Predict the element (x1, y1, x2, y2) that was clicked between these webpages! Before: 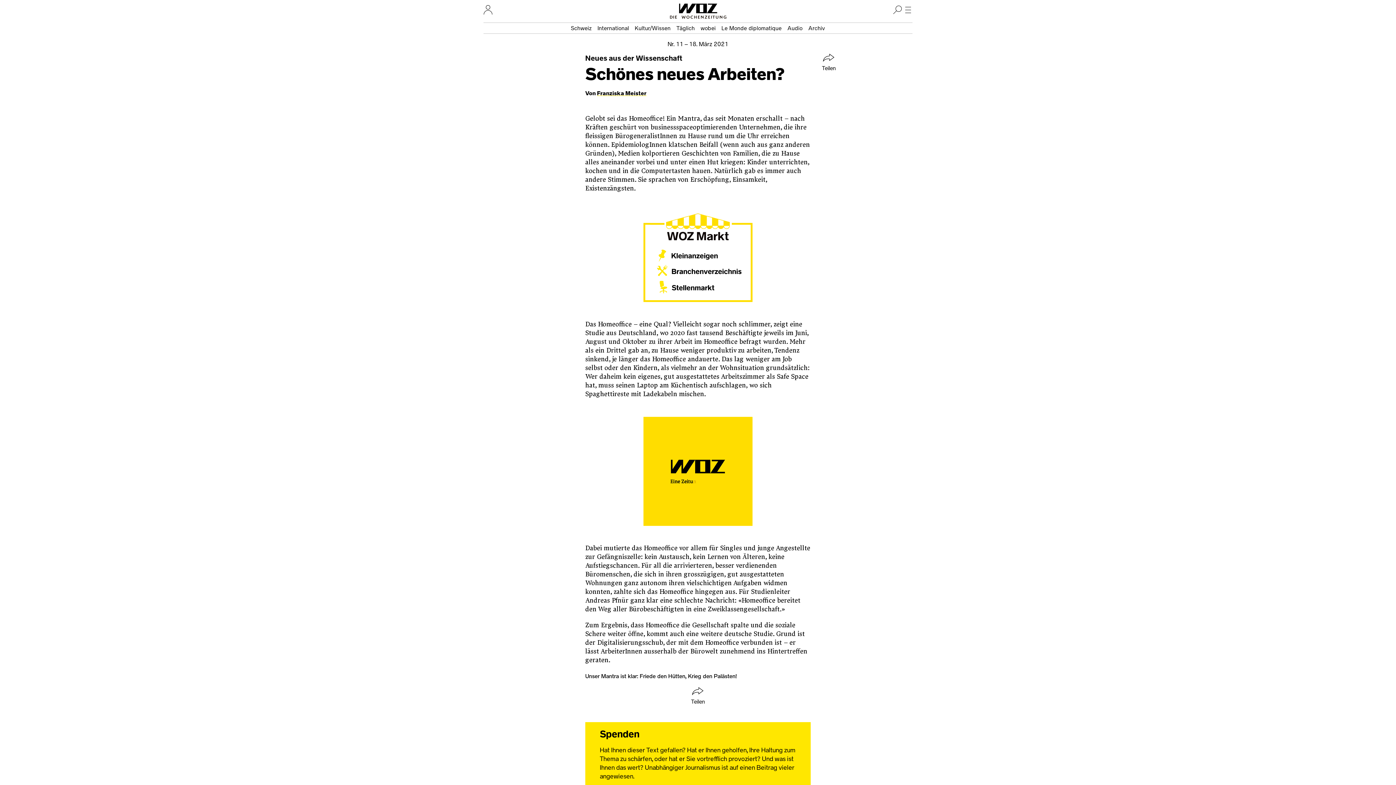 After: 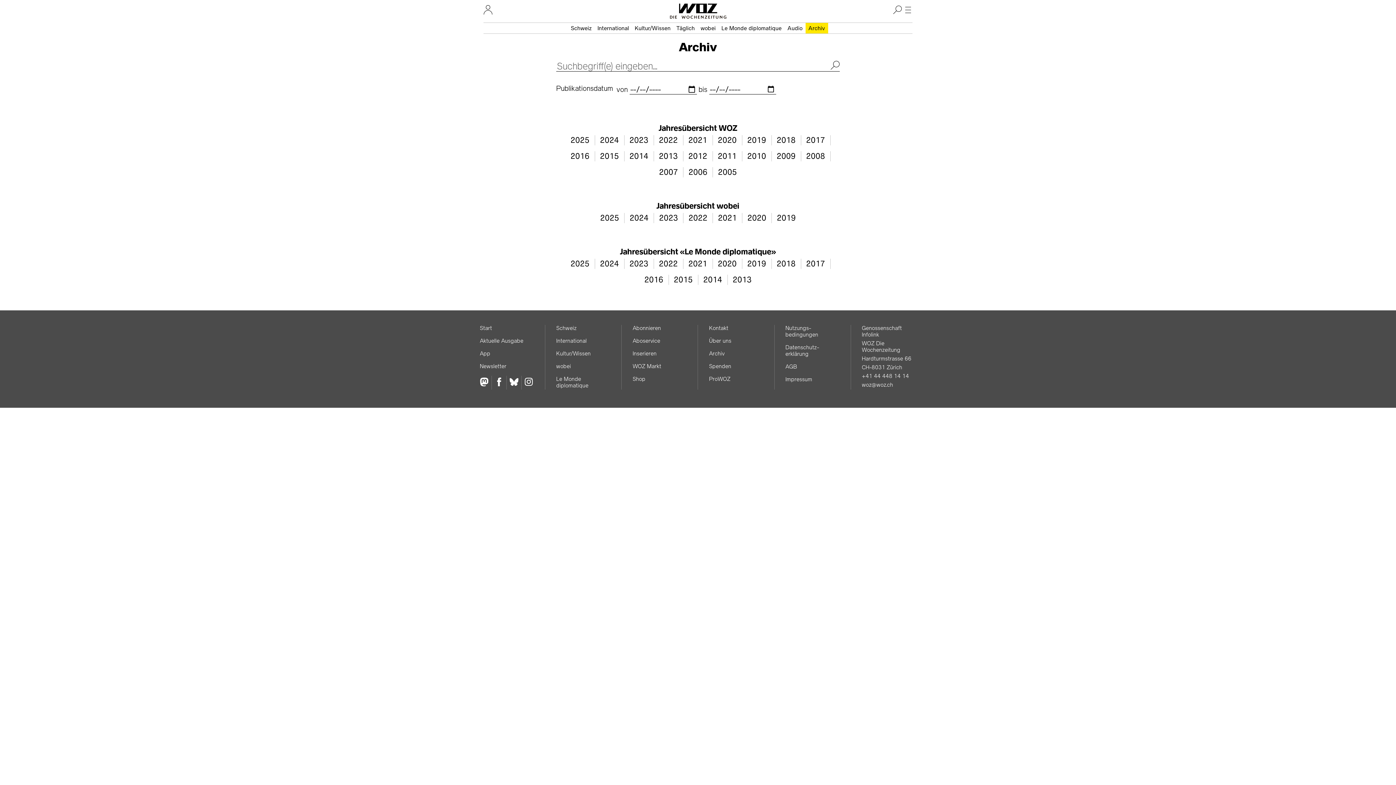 Action: label: Archiv bbox: (805, 22, 828, 33)